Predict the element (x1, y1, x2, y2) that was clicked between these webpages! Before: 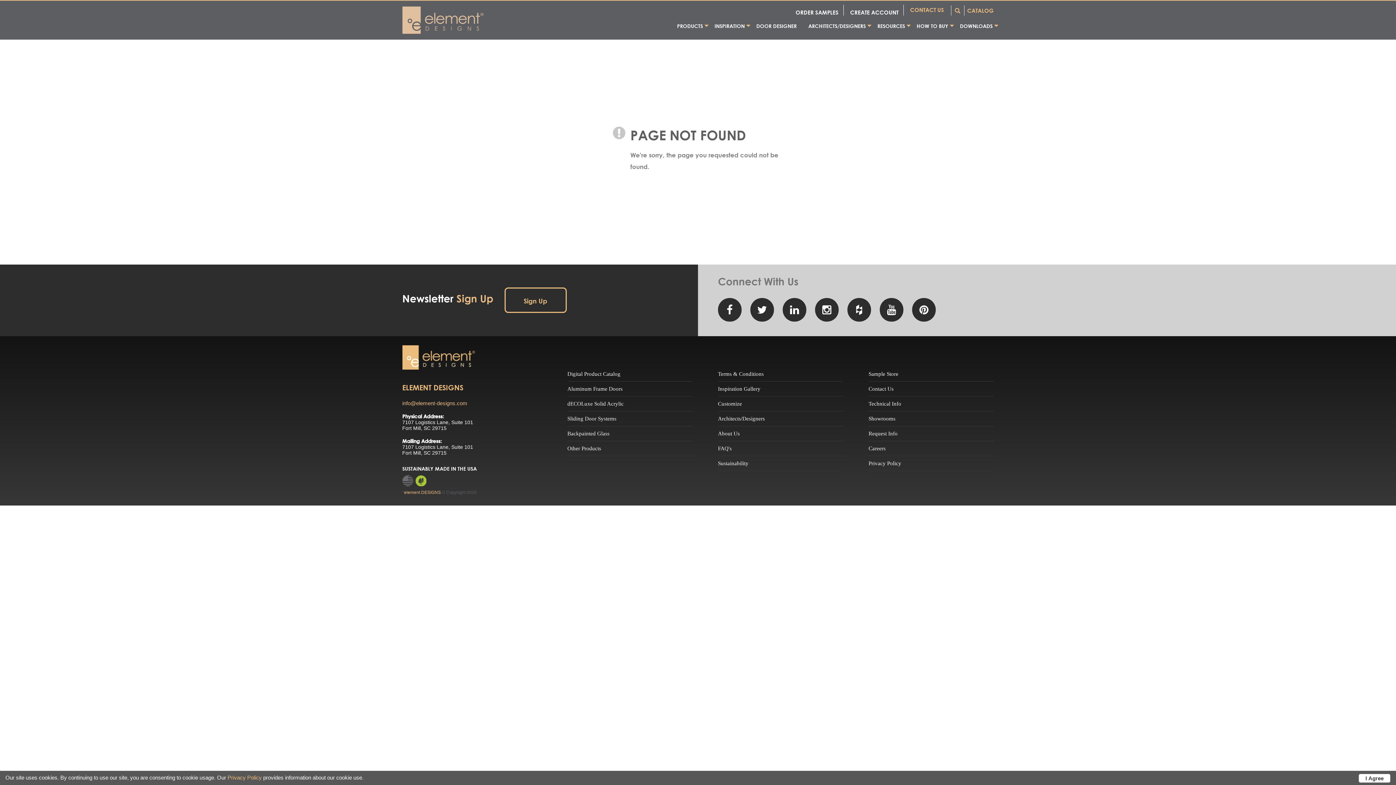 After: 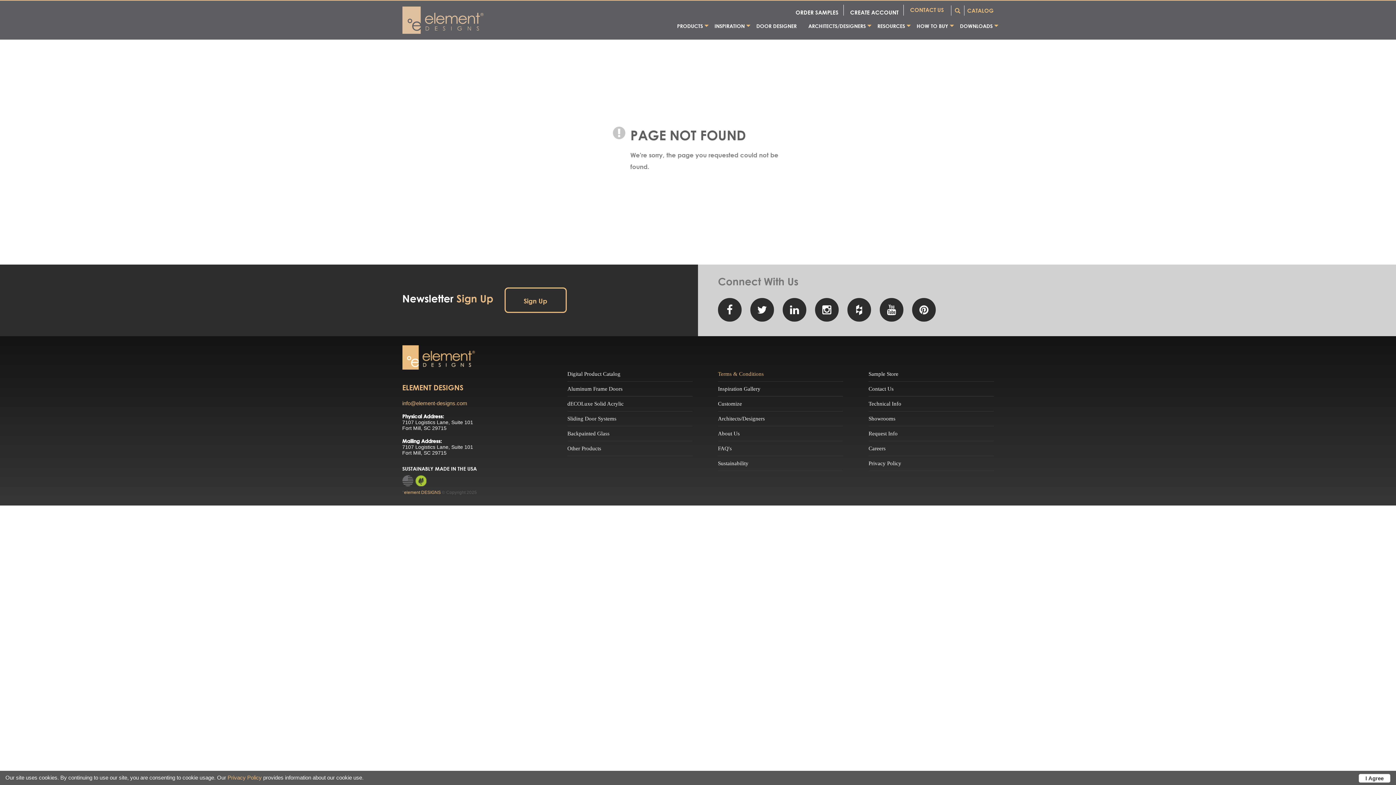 Action: bbox: (718, 371, 764, 377) label: Terms & Conditions